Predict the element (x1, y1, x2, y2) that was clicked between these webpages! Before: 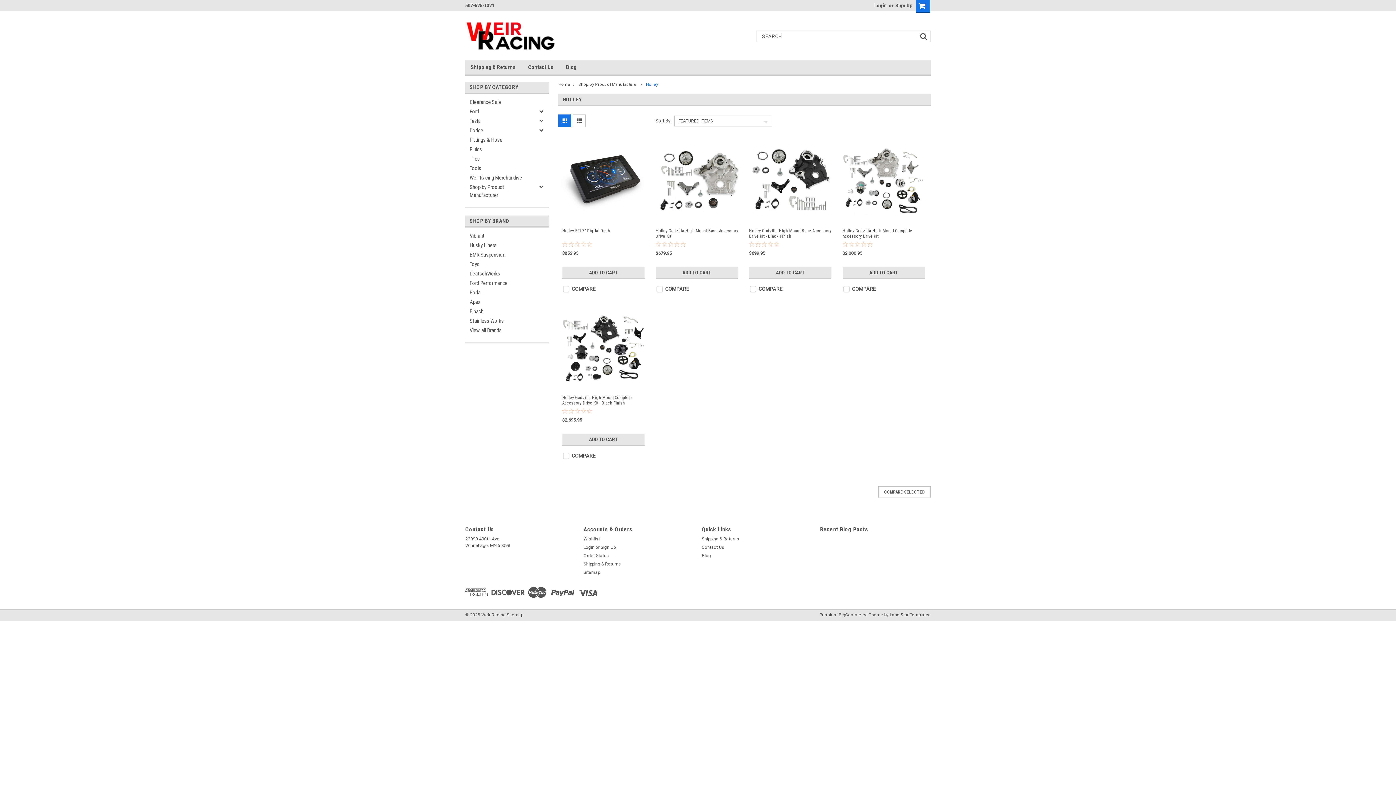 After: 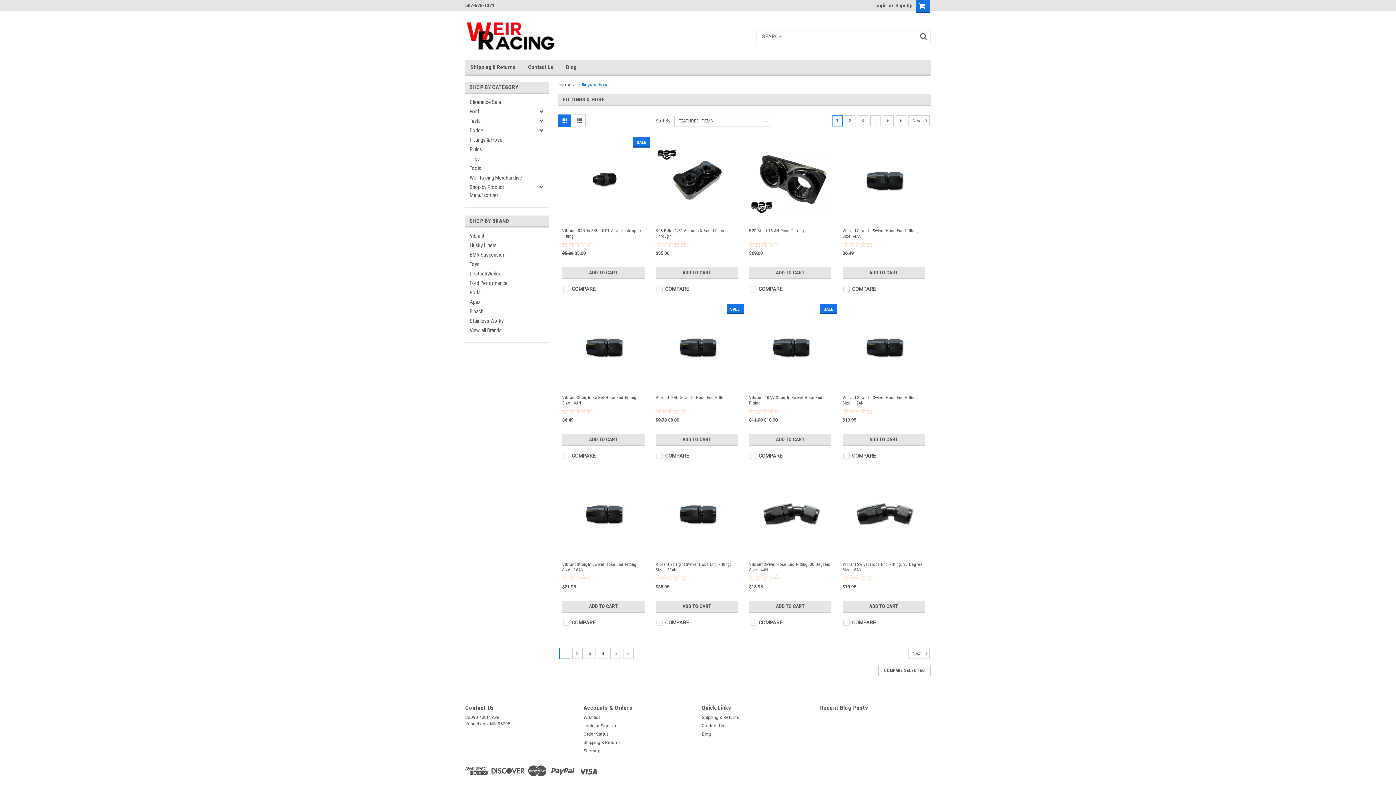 Action: bbox: (465, 135, 536, 144) label: Fittings & Hose